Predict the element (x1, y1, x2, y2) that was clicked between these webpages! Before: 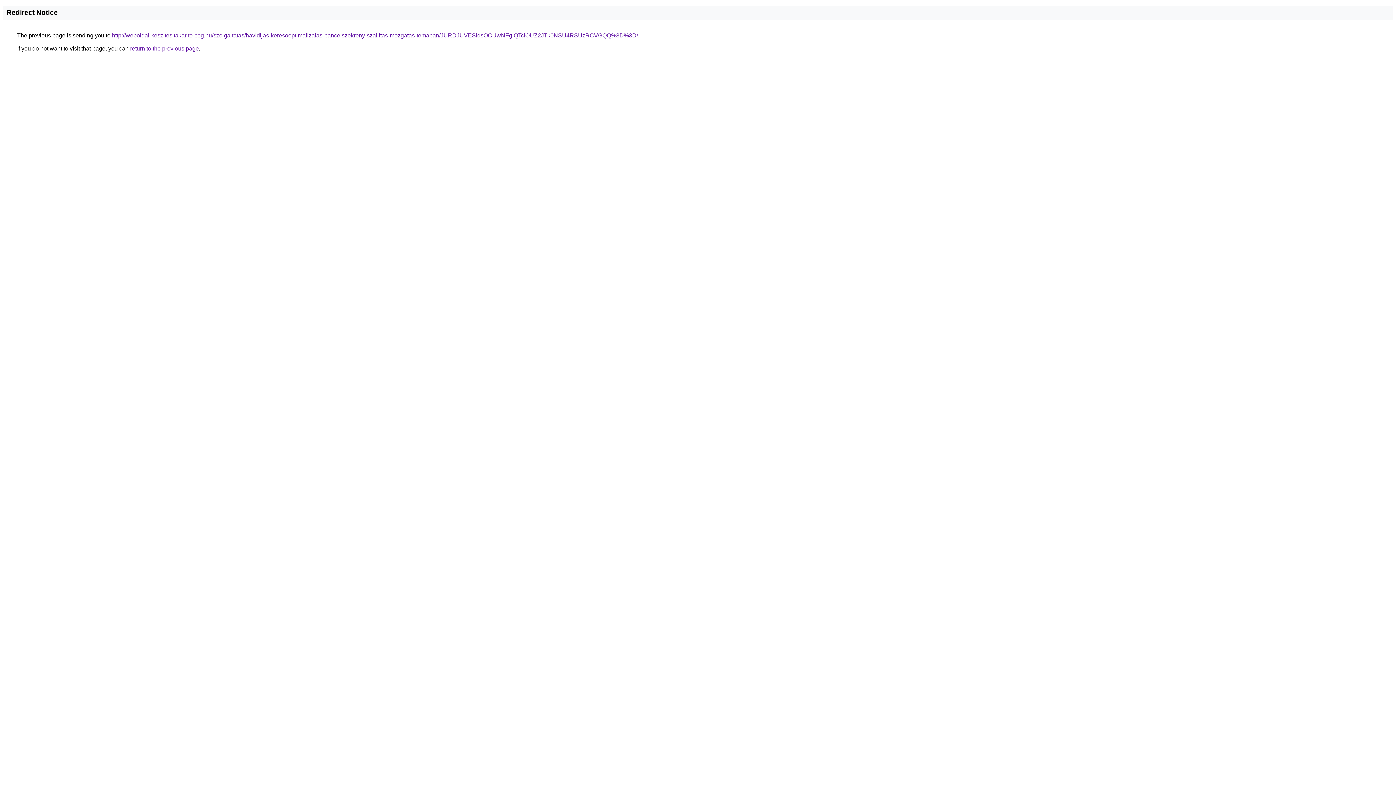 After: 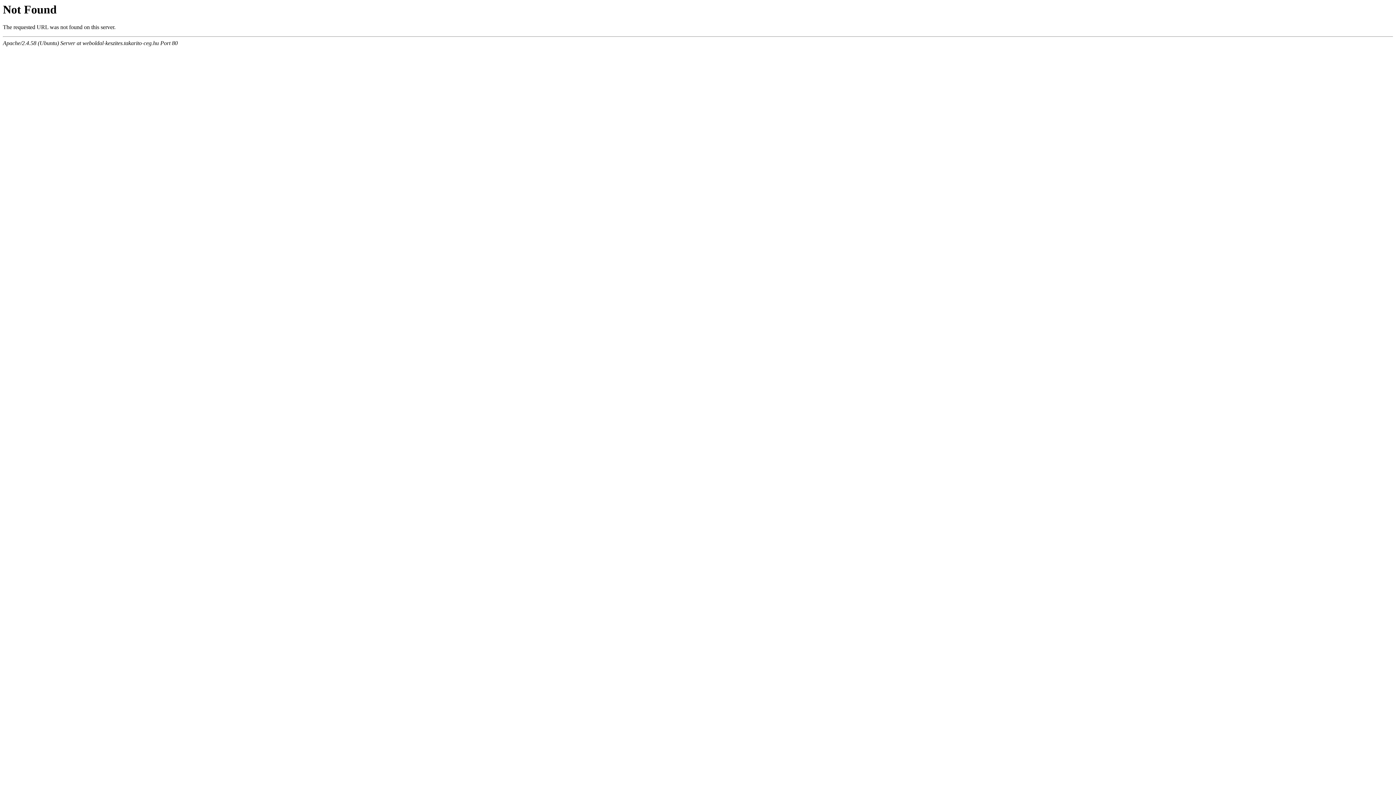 Action: label: http://weboldal-keszites.takarito-ceg.hu/szolgaltatas/havidijas-keresooptimalizalas-pancelszekreny-szallitas-mozgatas-temaban/JURDJUVESldsOCUwNFglQTclOUZ2JTk0NSU4RSUzRCVGQQ%3D%3D/ bbox: (112, 32, 638, 38)